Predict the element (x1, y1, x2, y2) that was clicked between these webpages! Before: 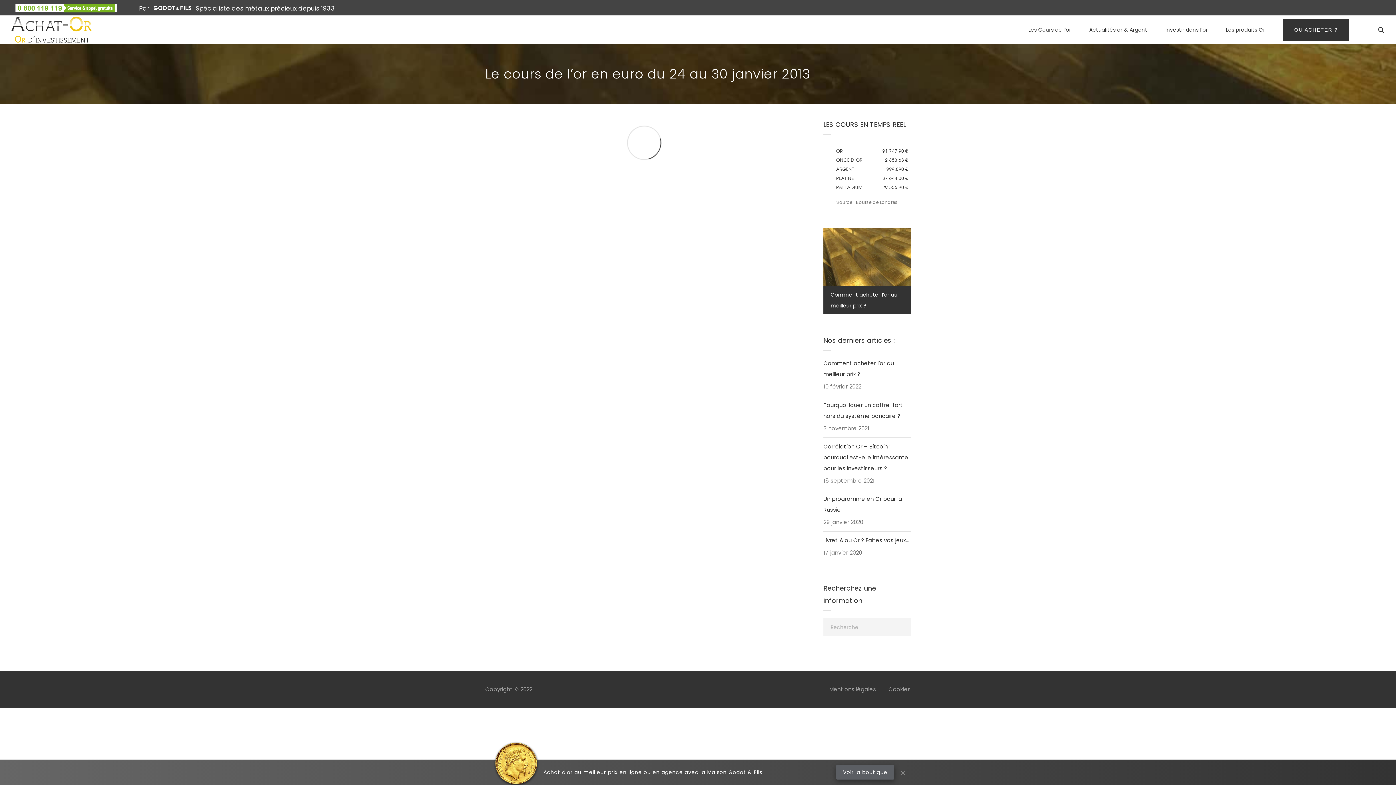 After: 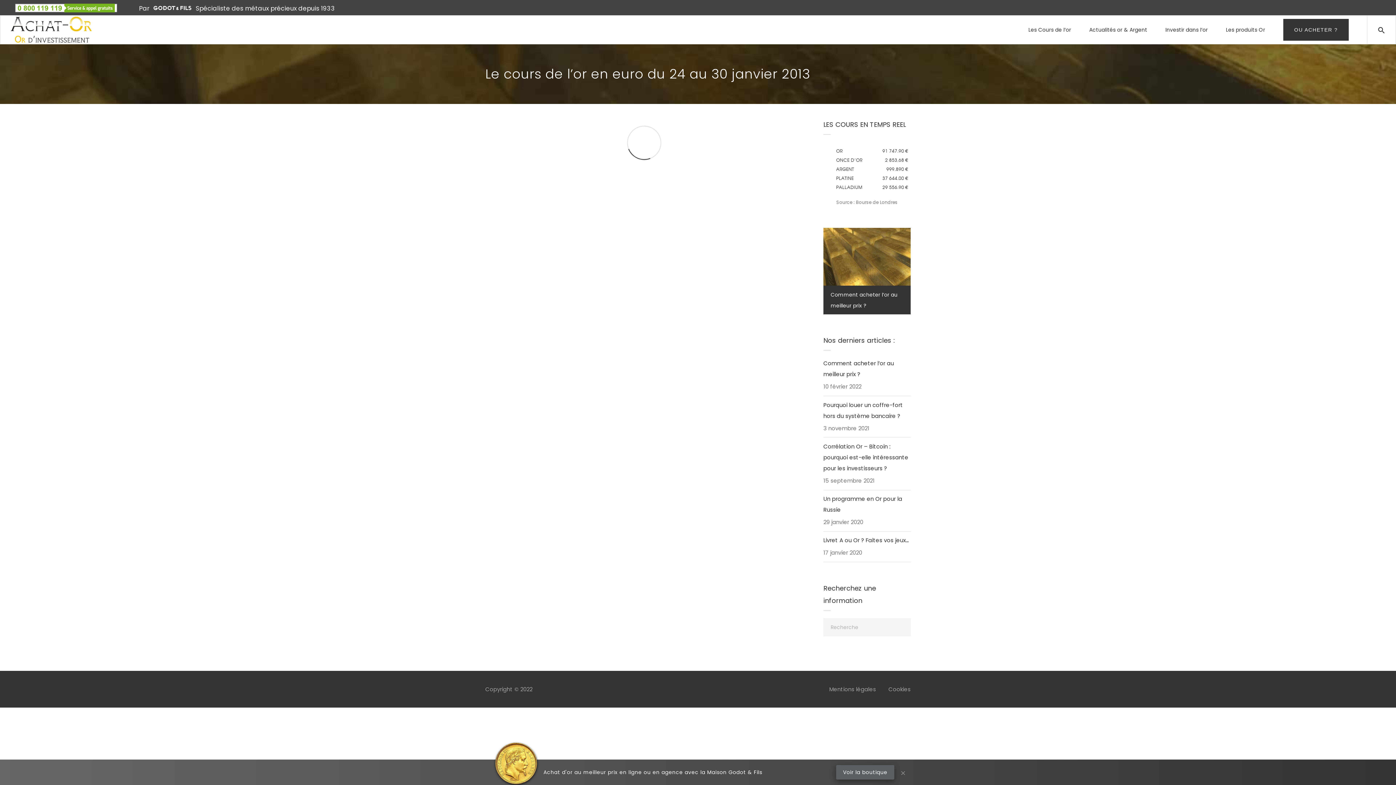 Action: label: Search bbox: (1395, 25, 1396, 32)